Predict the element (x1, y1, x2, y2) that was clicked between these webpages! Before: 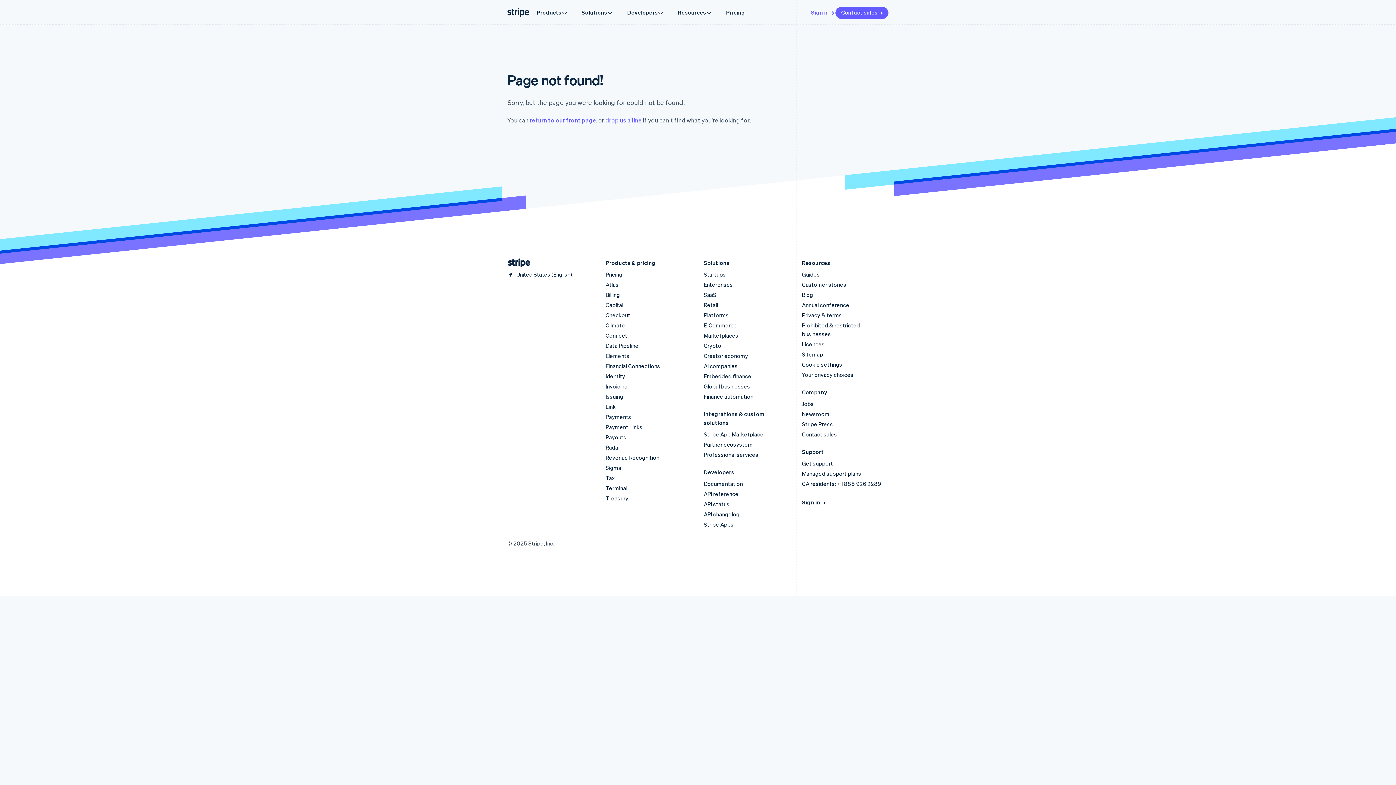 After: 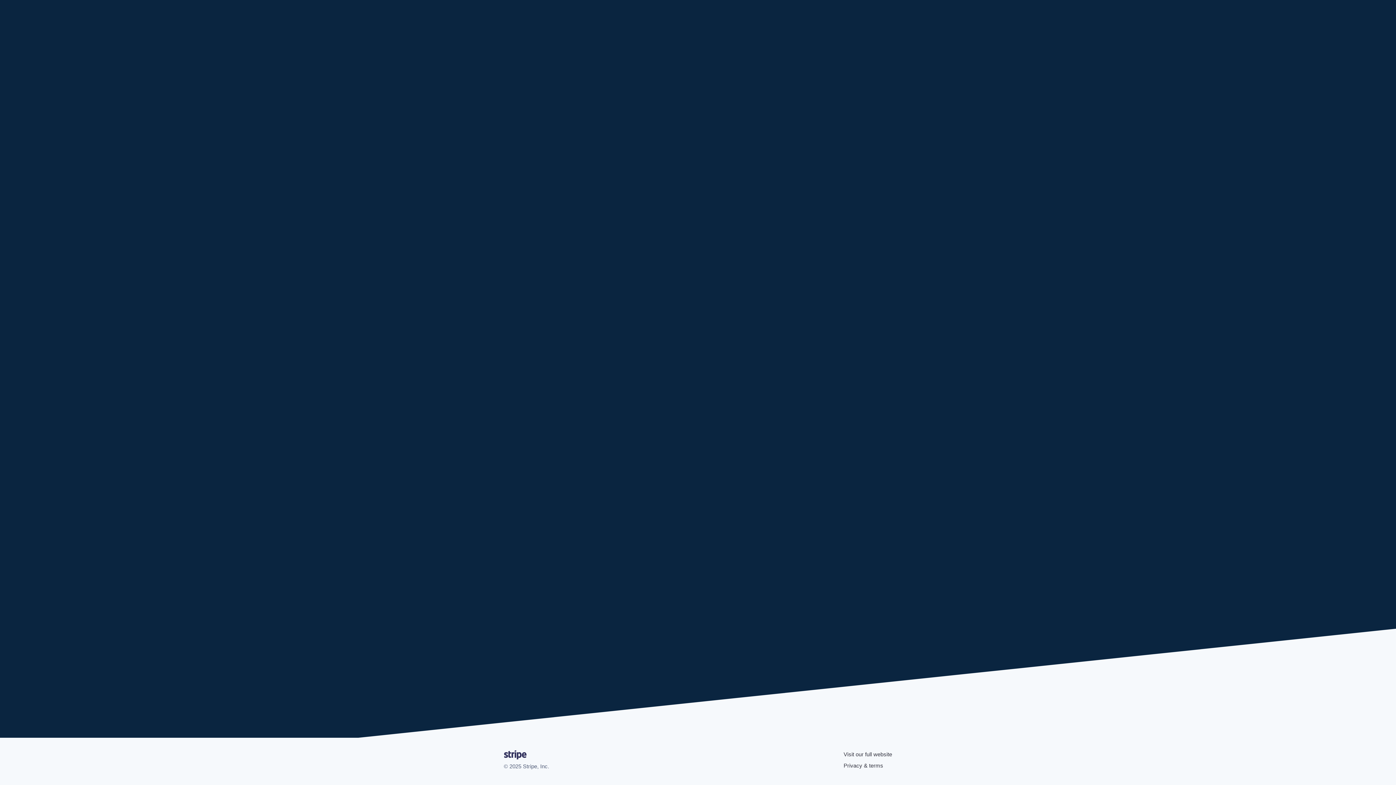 Action: label: API status bbox: (704, 500, 729, 508)